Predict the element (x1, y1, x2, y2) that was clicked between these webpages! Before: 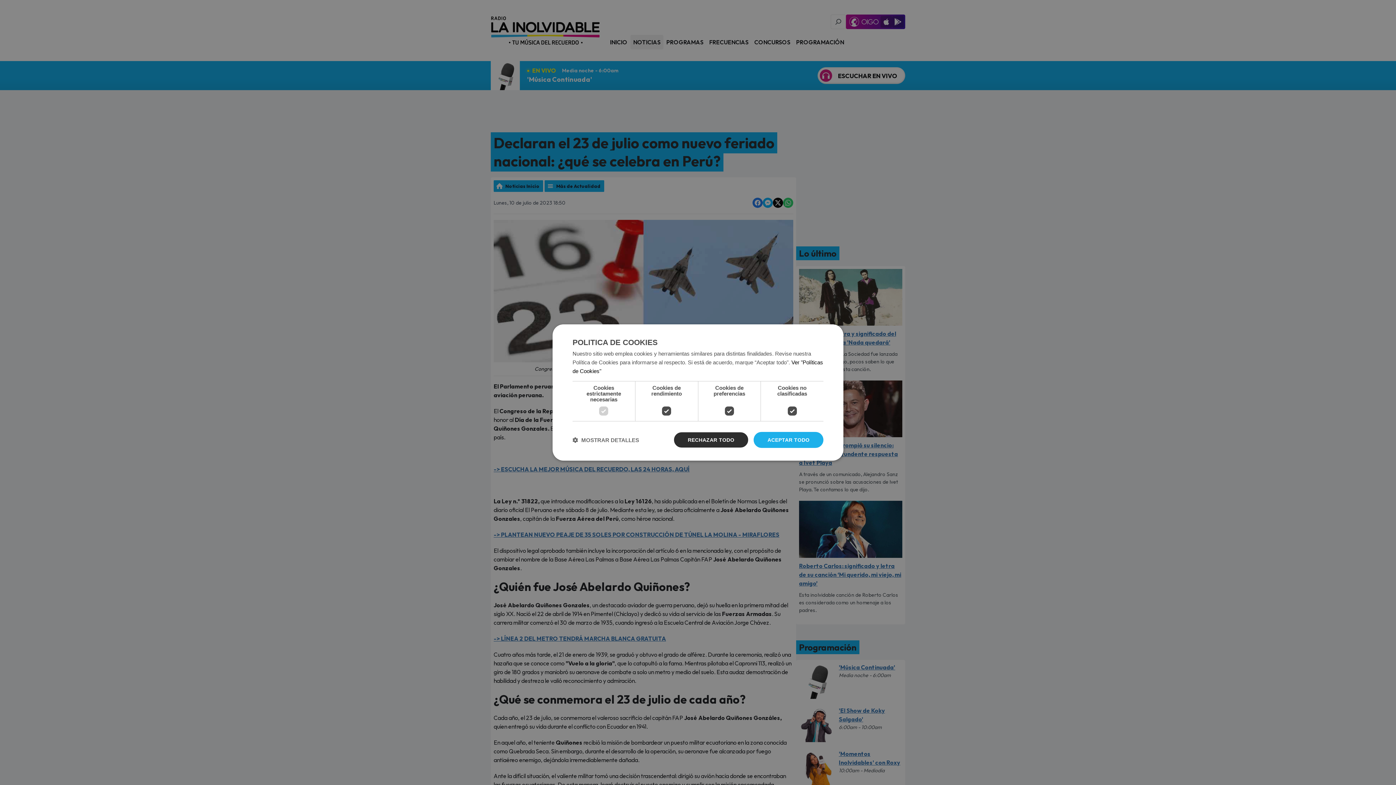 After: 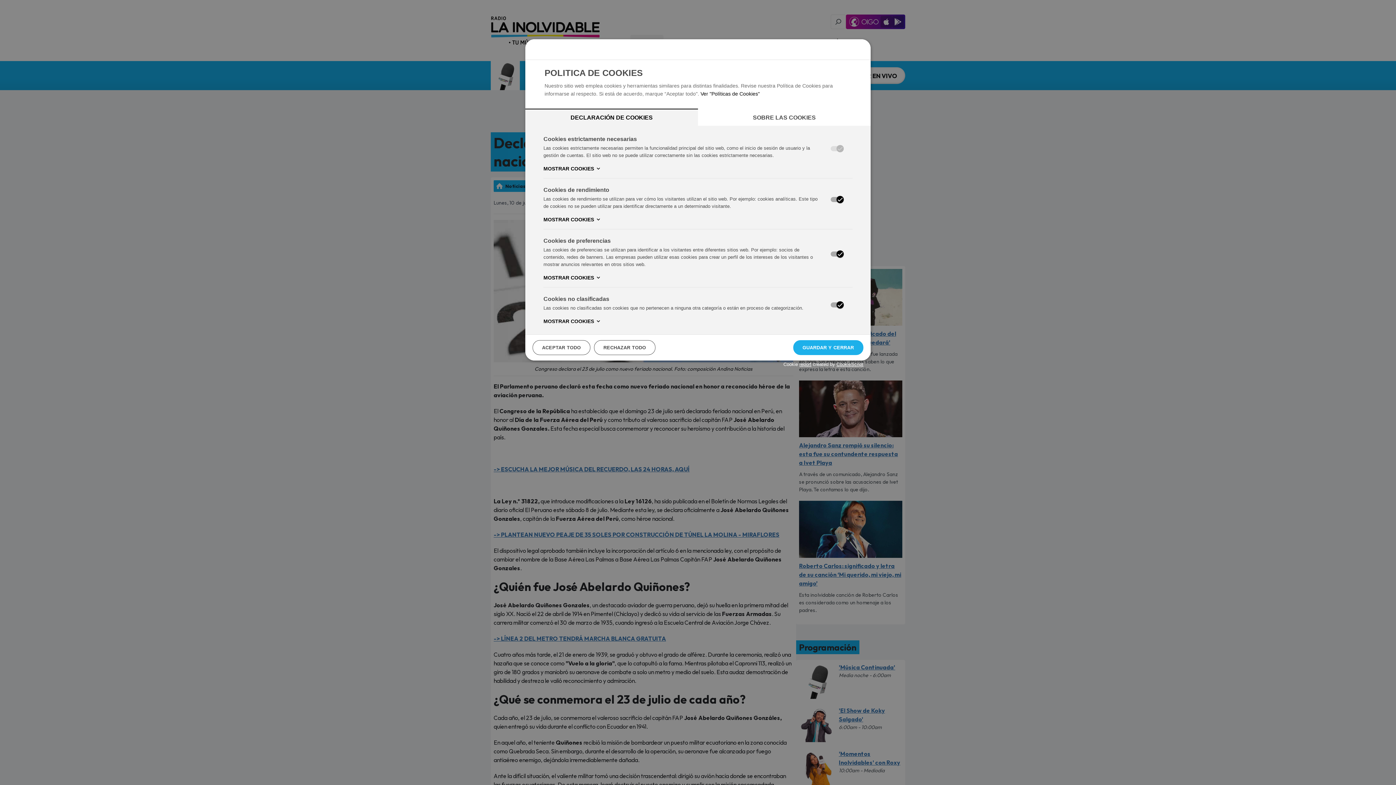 Action: bbox: (572, 436, 639, 443) label:  MOSTRAR DETALLES